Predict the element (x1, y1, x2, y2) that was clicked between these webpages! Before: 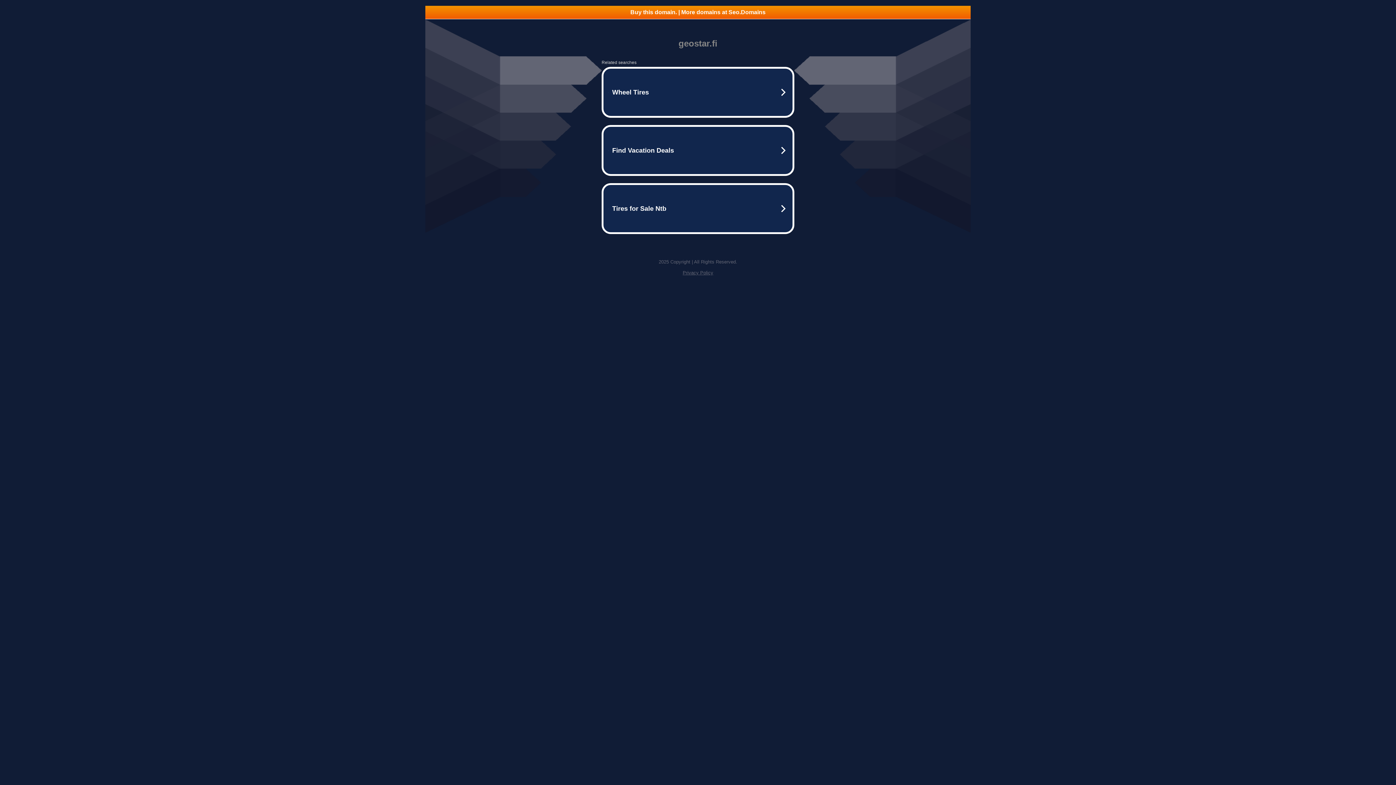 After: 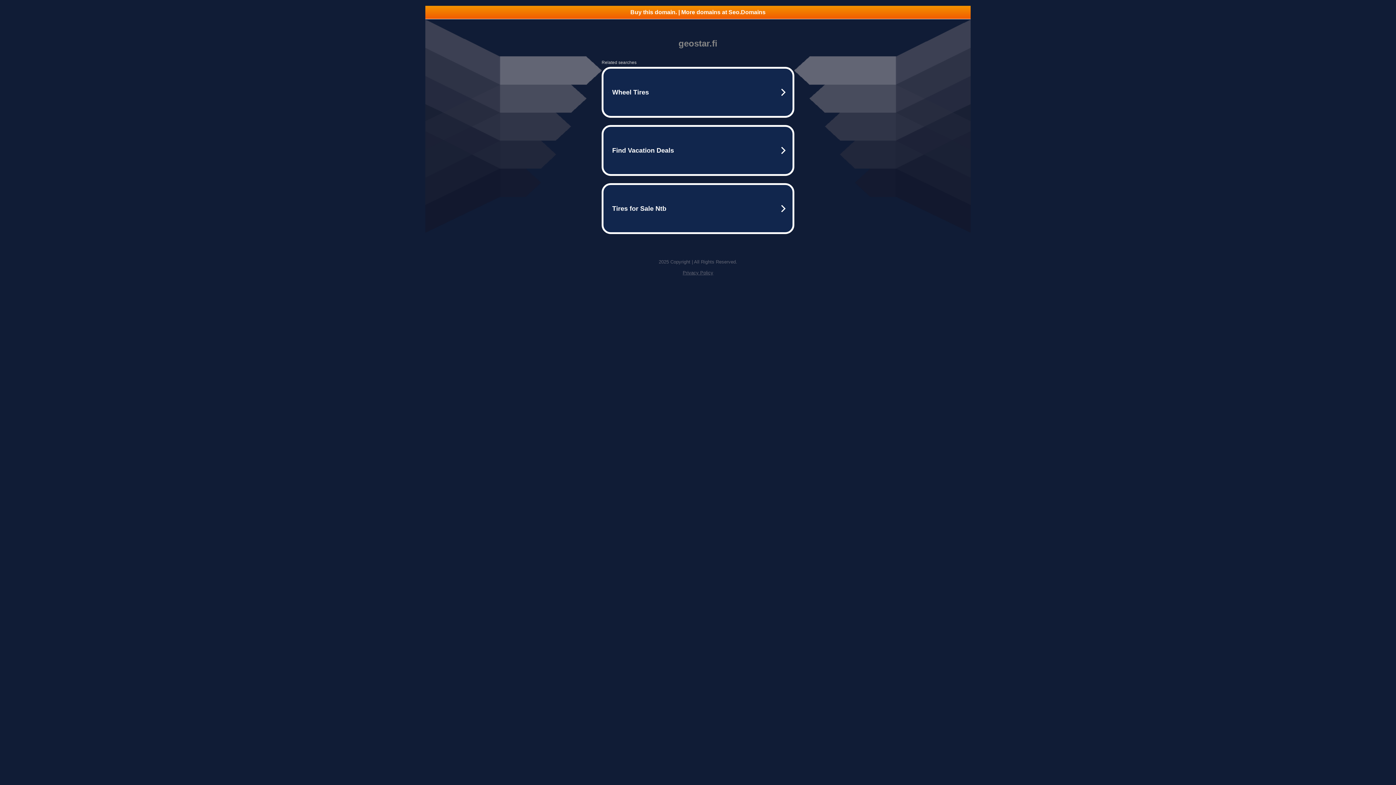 Action: label: Privacy Policy bbox: (682, 270, 713, 275)